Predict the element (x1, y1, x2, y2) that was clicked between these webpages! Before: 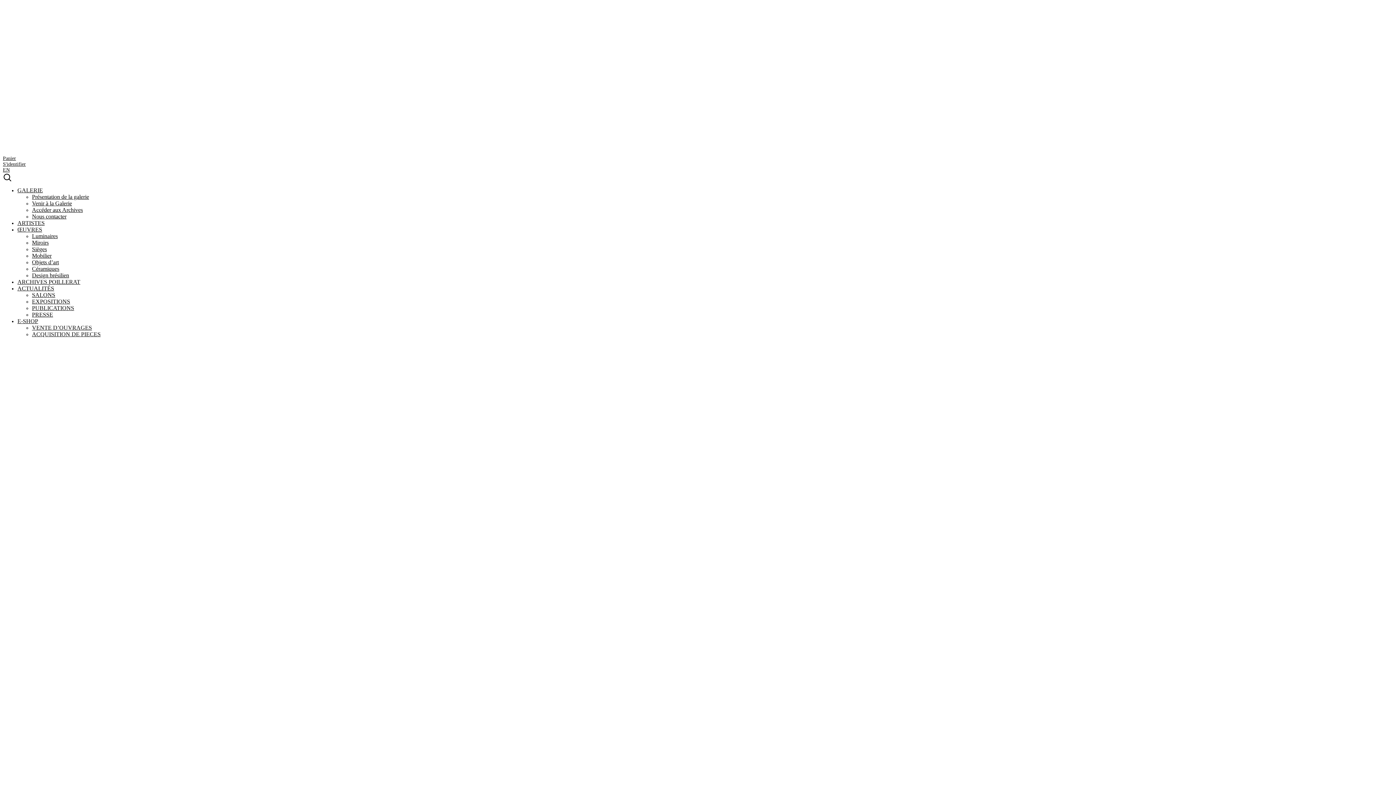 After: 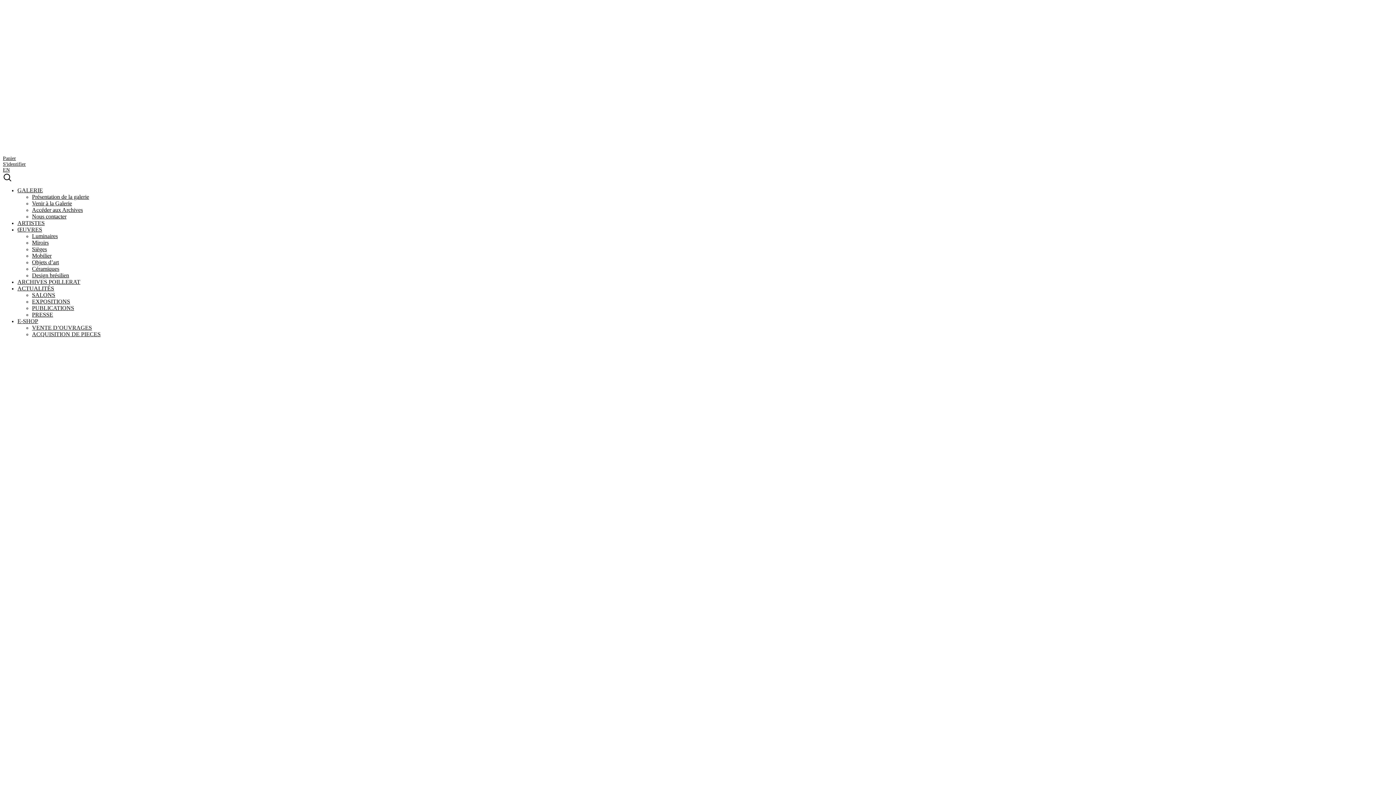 Action: label: Objets d’art bbox: (32, 259, 58, 265)